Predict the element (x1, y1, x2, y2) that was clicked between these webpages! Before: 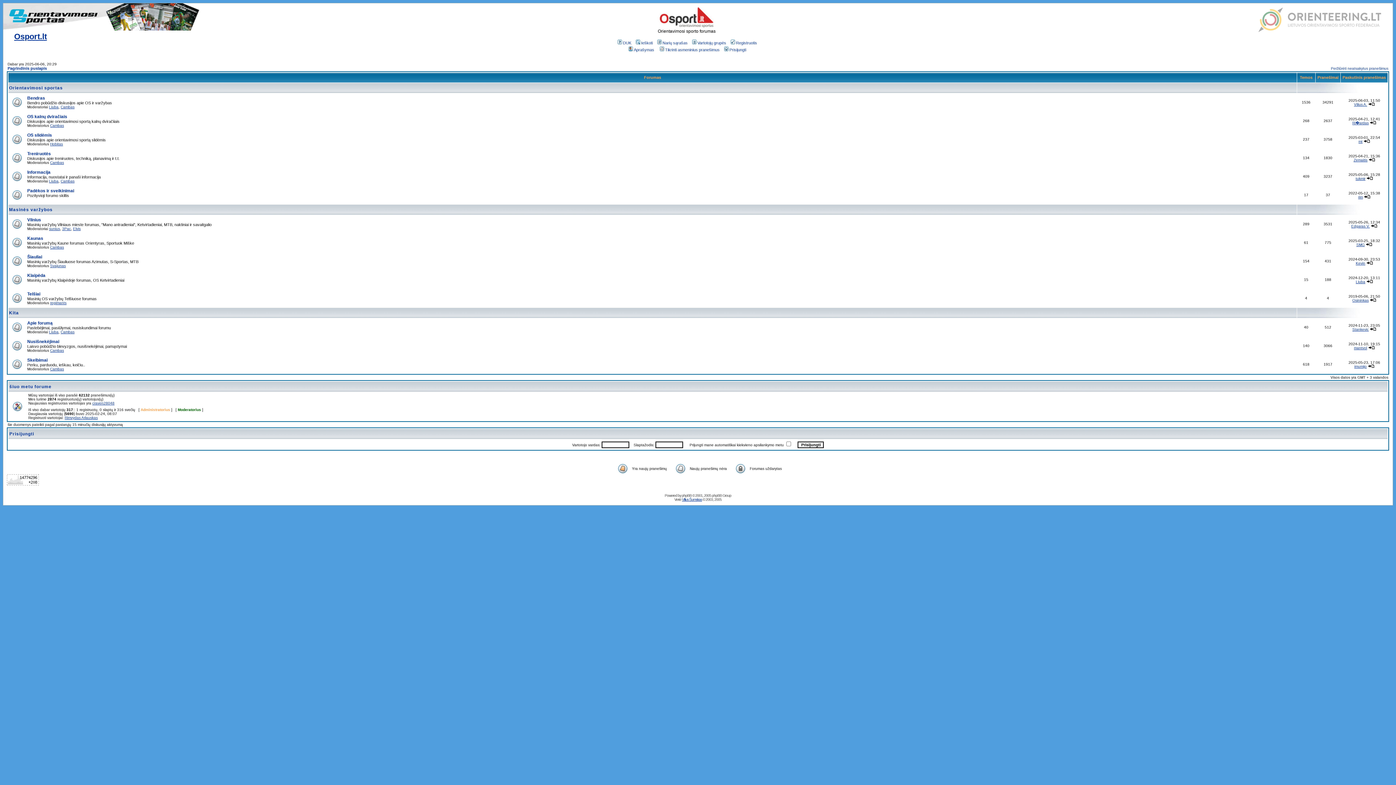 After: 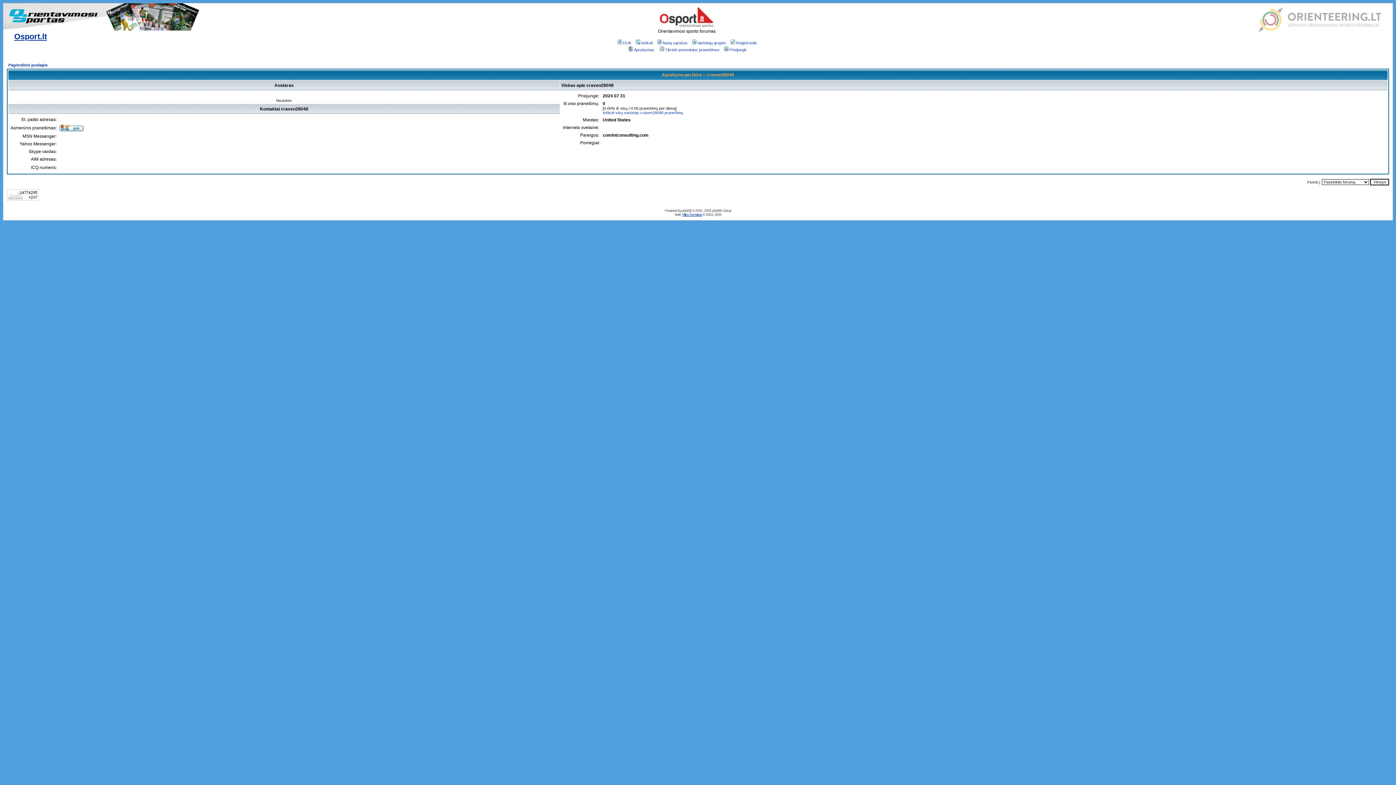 Action: label: craven28048 bbox: (92, 401, 114, 405)